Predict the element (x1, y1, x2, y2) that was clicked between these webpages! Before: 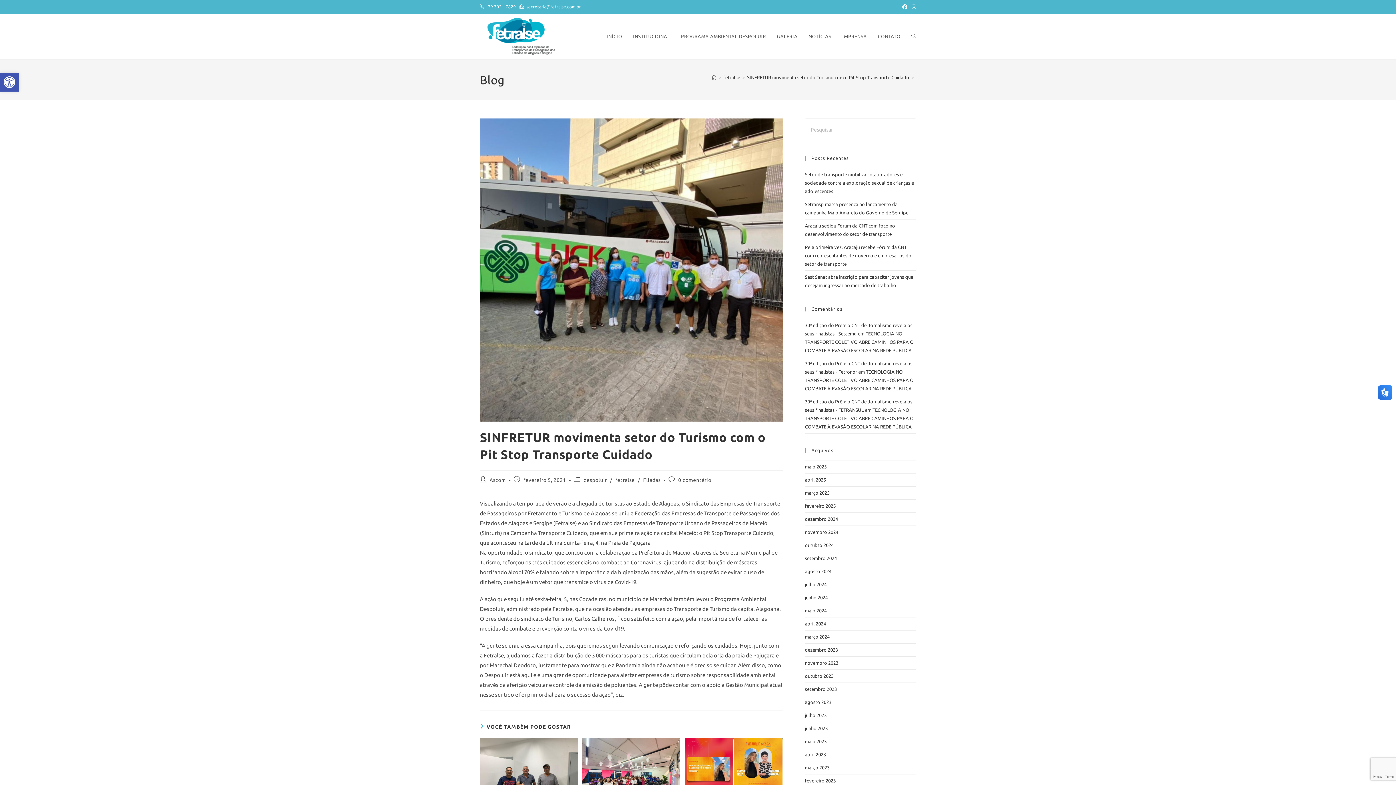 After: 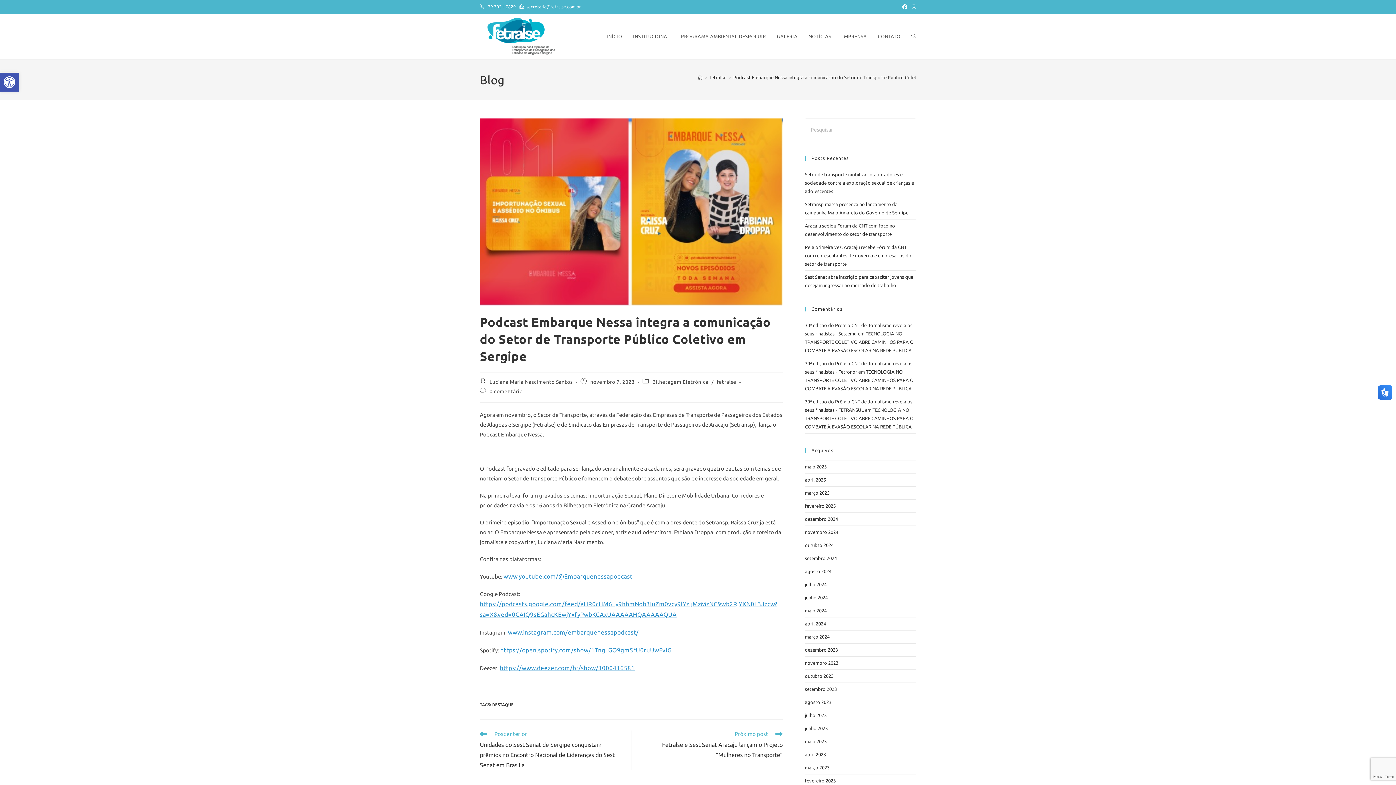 Action: bbox: (684, 738, 782, 799)